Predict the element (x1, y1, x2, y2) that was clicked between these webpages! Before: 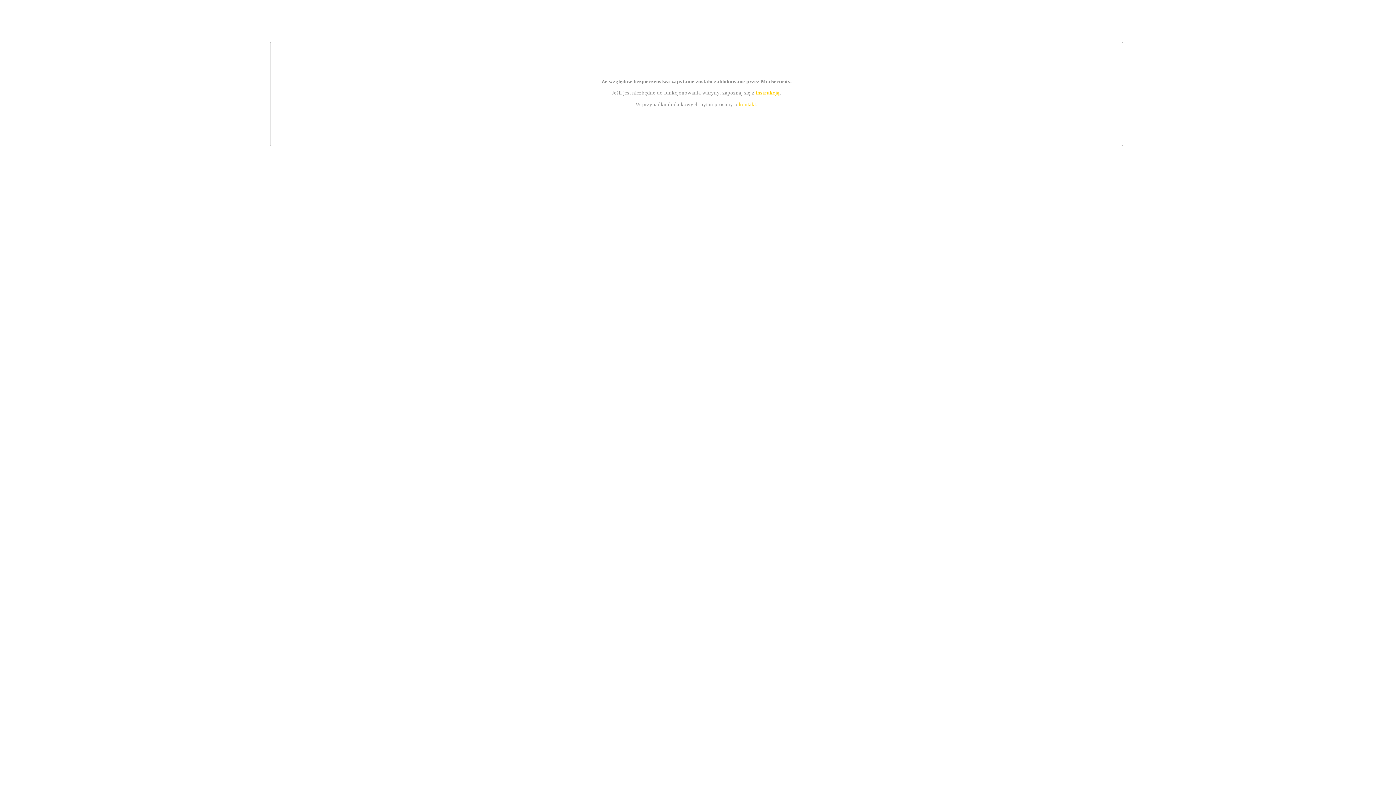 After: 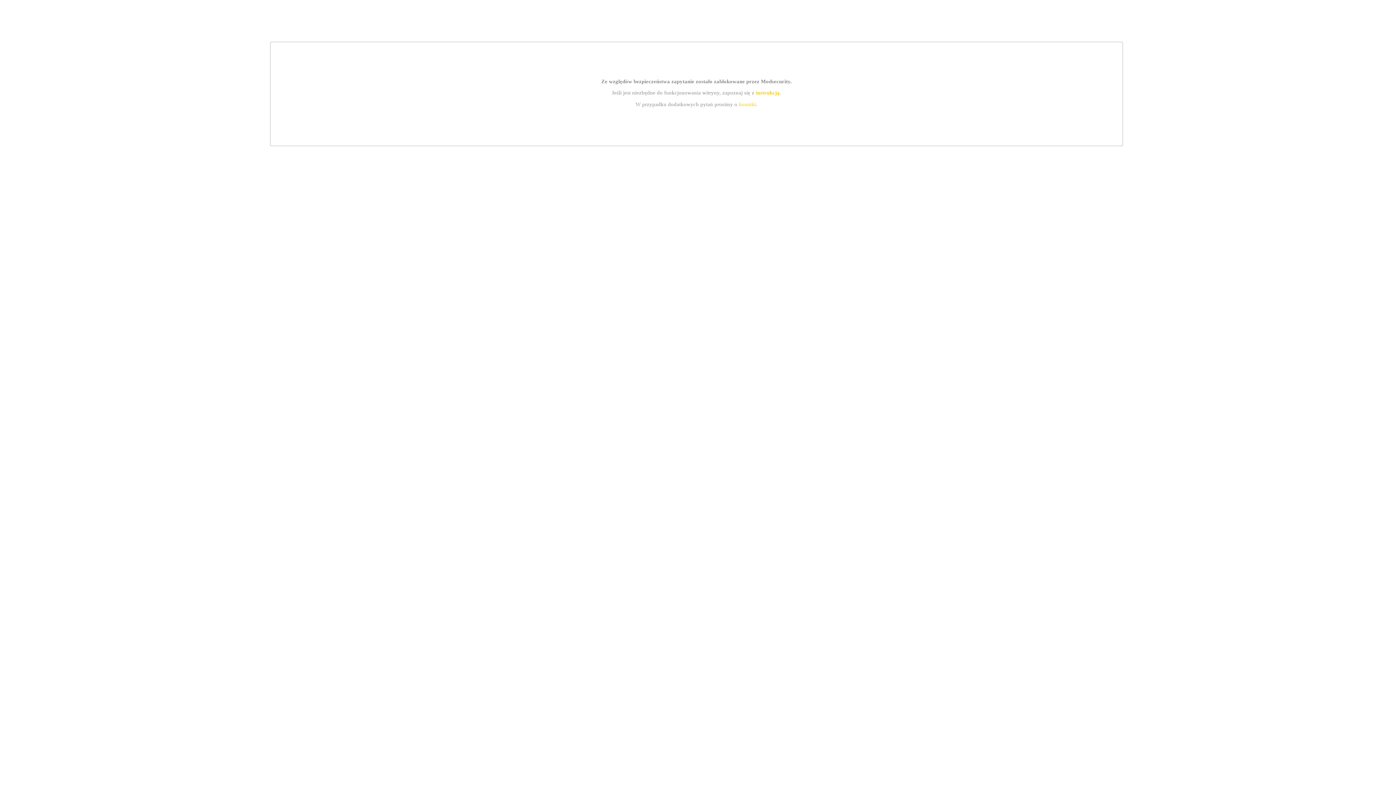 Action: bbox: (739, 101, 756, 107) label: kontakt